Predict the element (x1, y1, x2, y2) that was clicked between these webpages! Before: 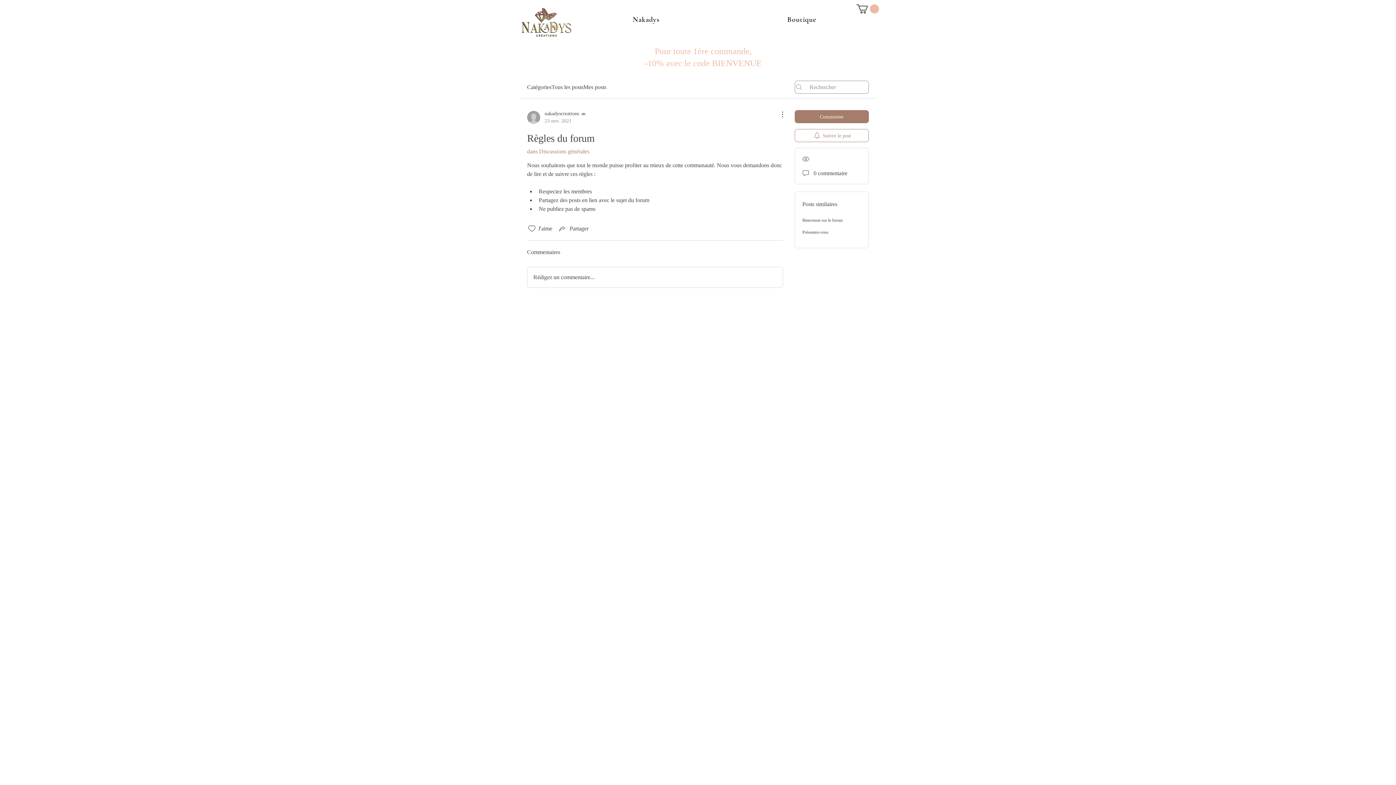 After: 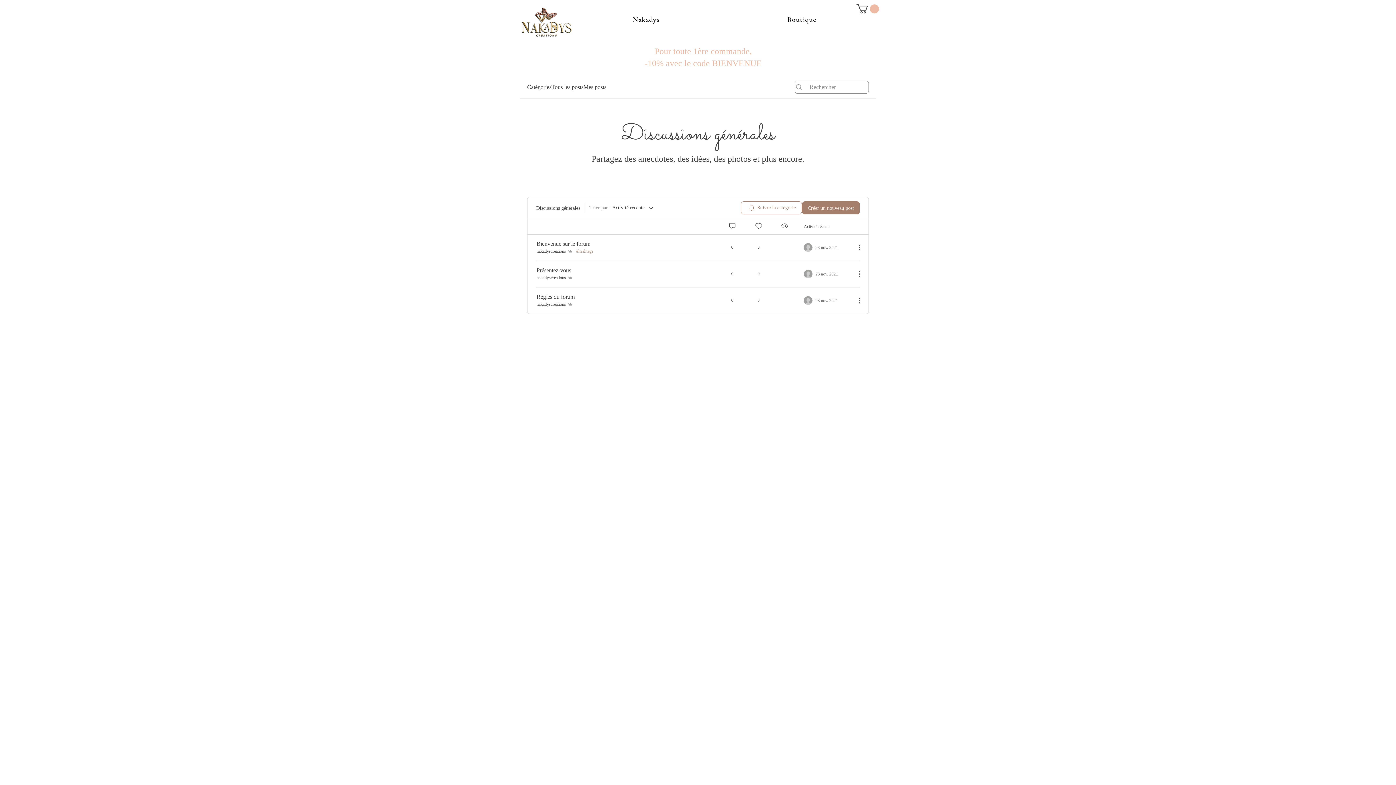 Action: bbox: (527, 148, 589, 154) label: dans Discussions générales